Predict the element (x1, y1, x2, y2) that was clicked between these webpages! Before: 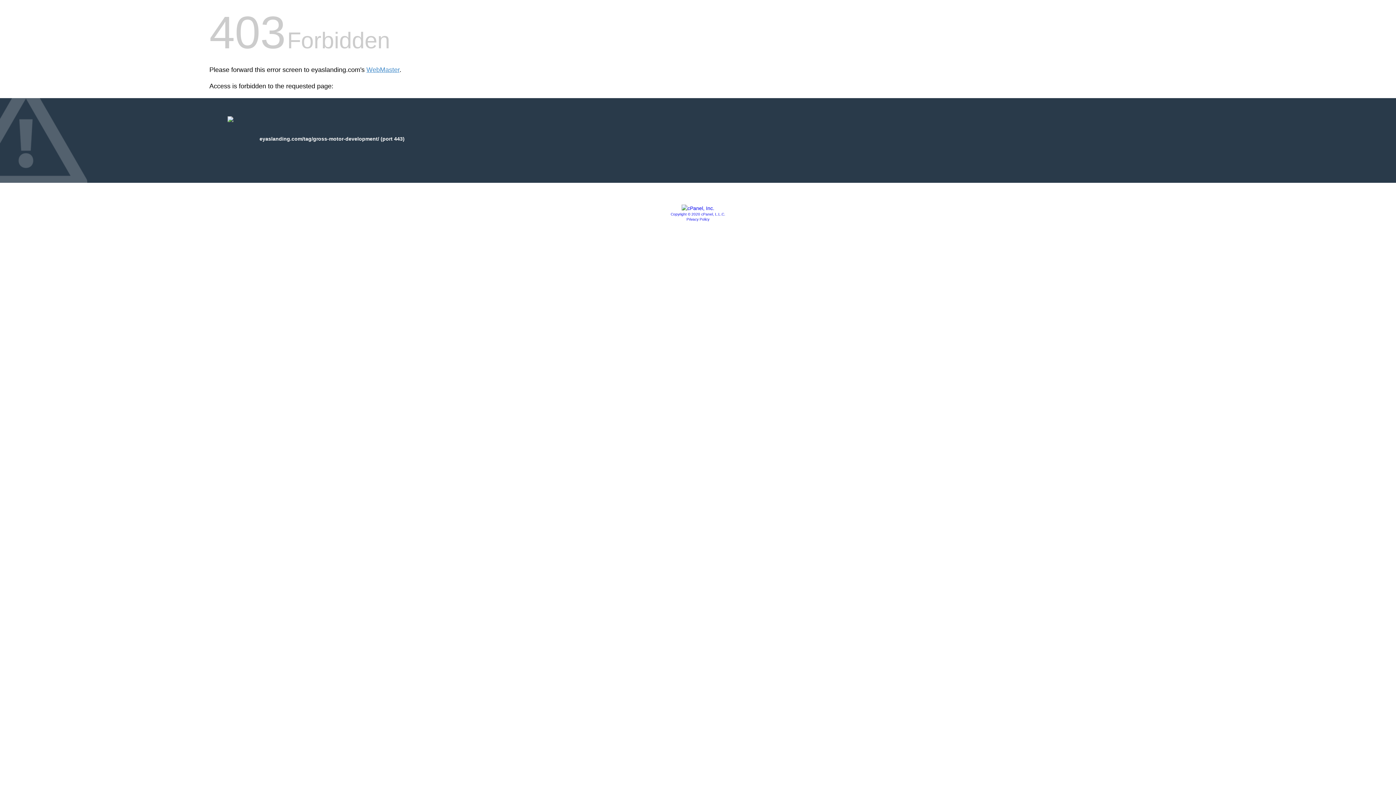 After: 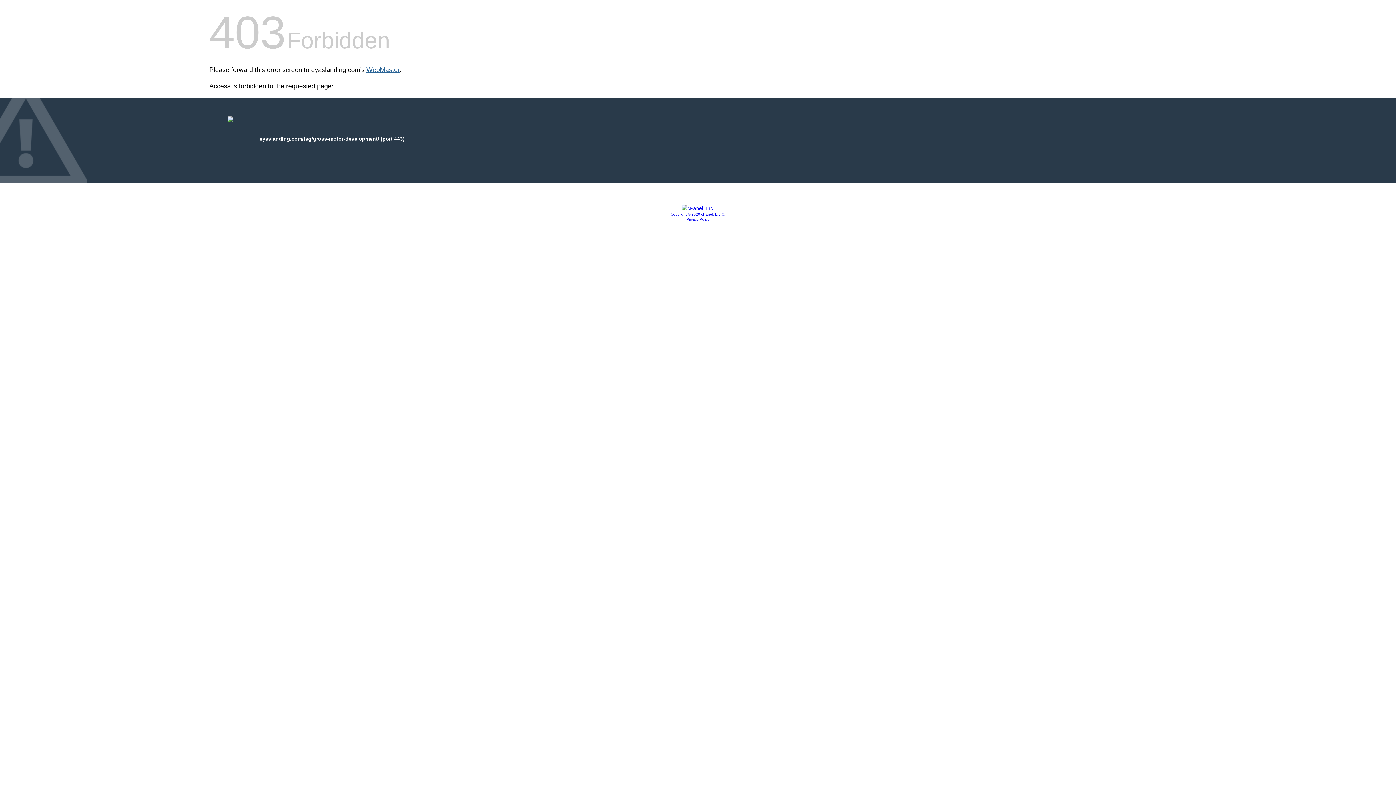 Action: label: WebMaster bbox: (366, 66, 399, 73)